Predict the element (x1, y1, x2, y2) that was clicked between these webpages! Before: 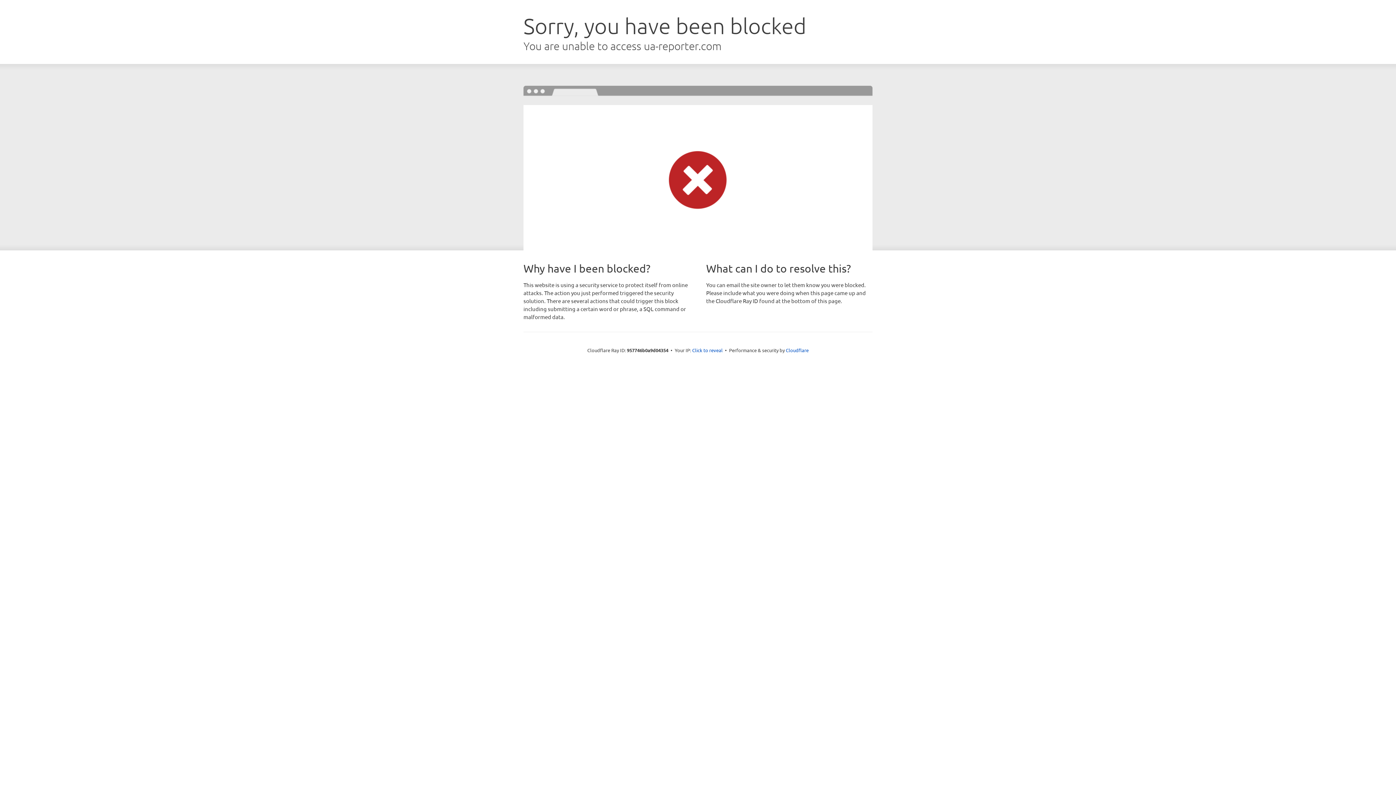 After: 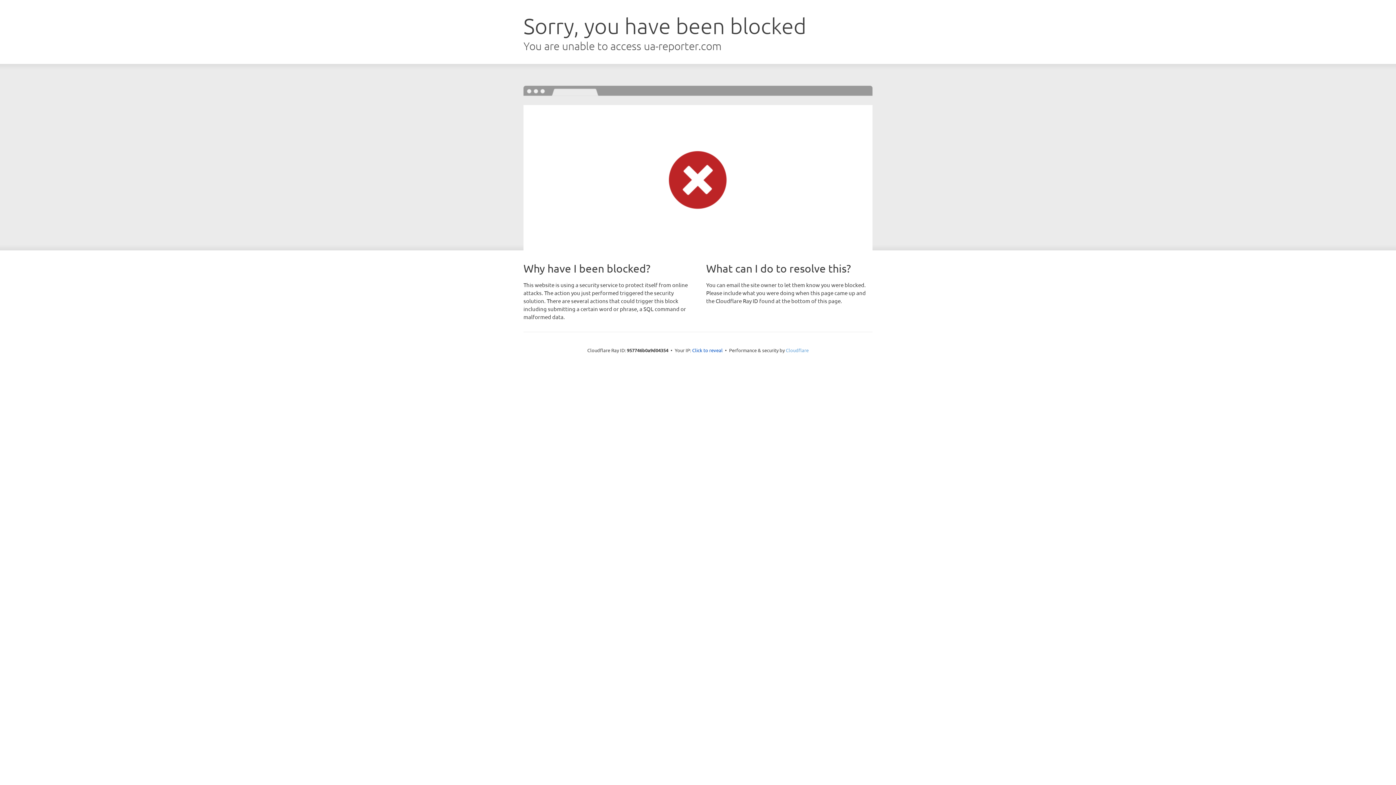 Action: bbox: (786, 347, 808, 353) label: Cloudflare